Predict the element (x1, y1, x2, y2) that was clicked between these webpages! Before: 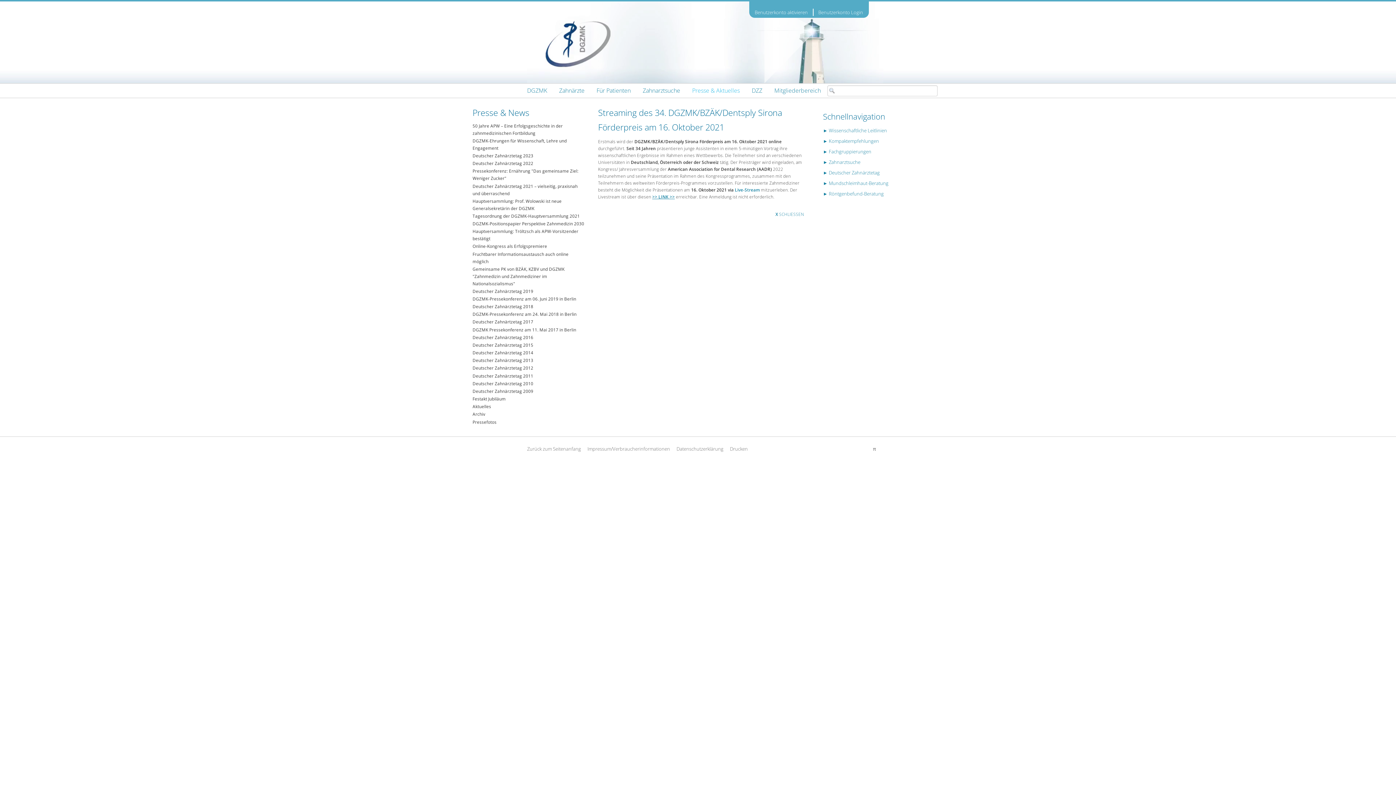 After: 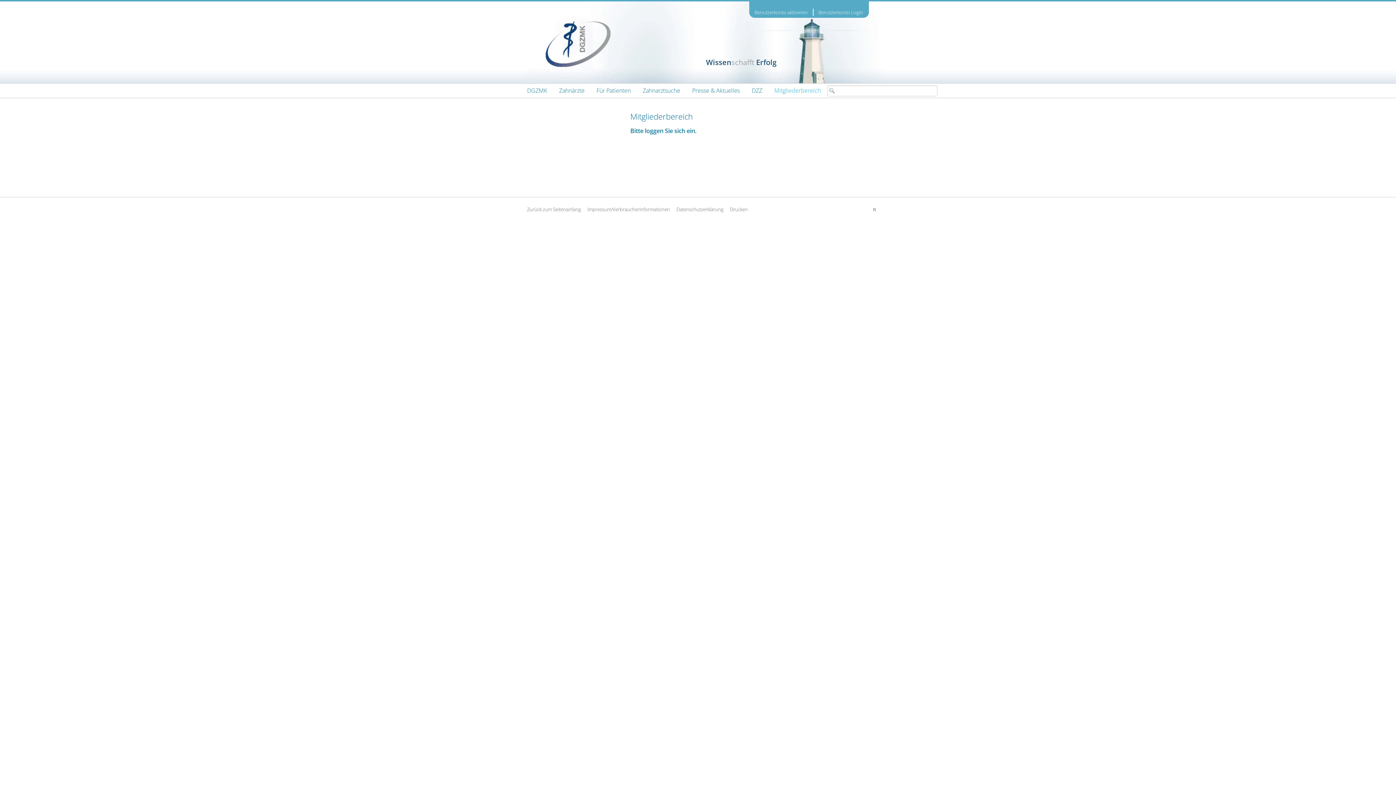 Action: label: Mitgliederbereich bbox: (774, 86, 821, 94)